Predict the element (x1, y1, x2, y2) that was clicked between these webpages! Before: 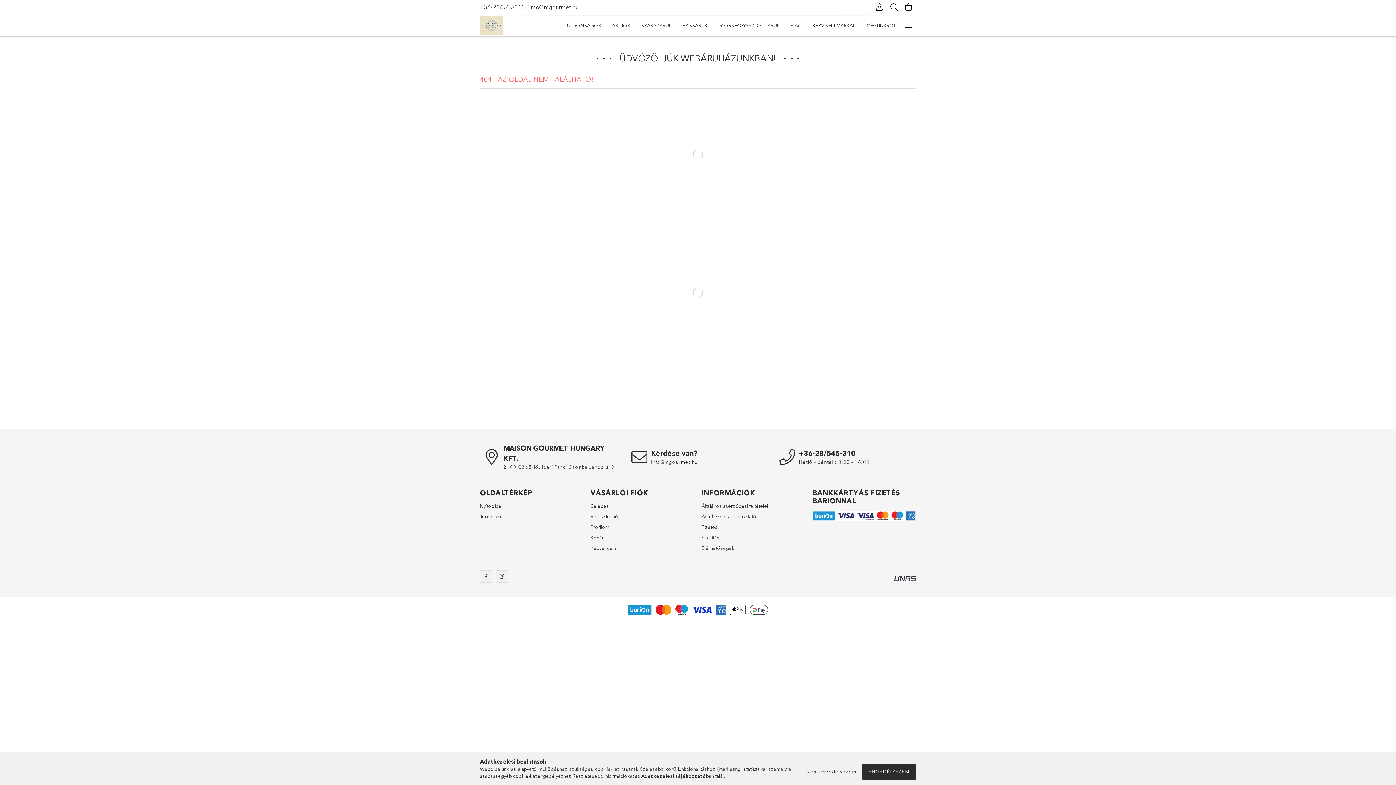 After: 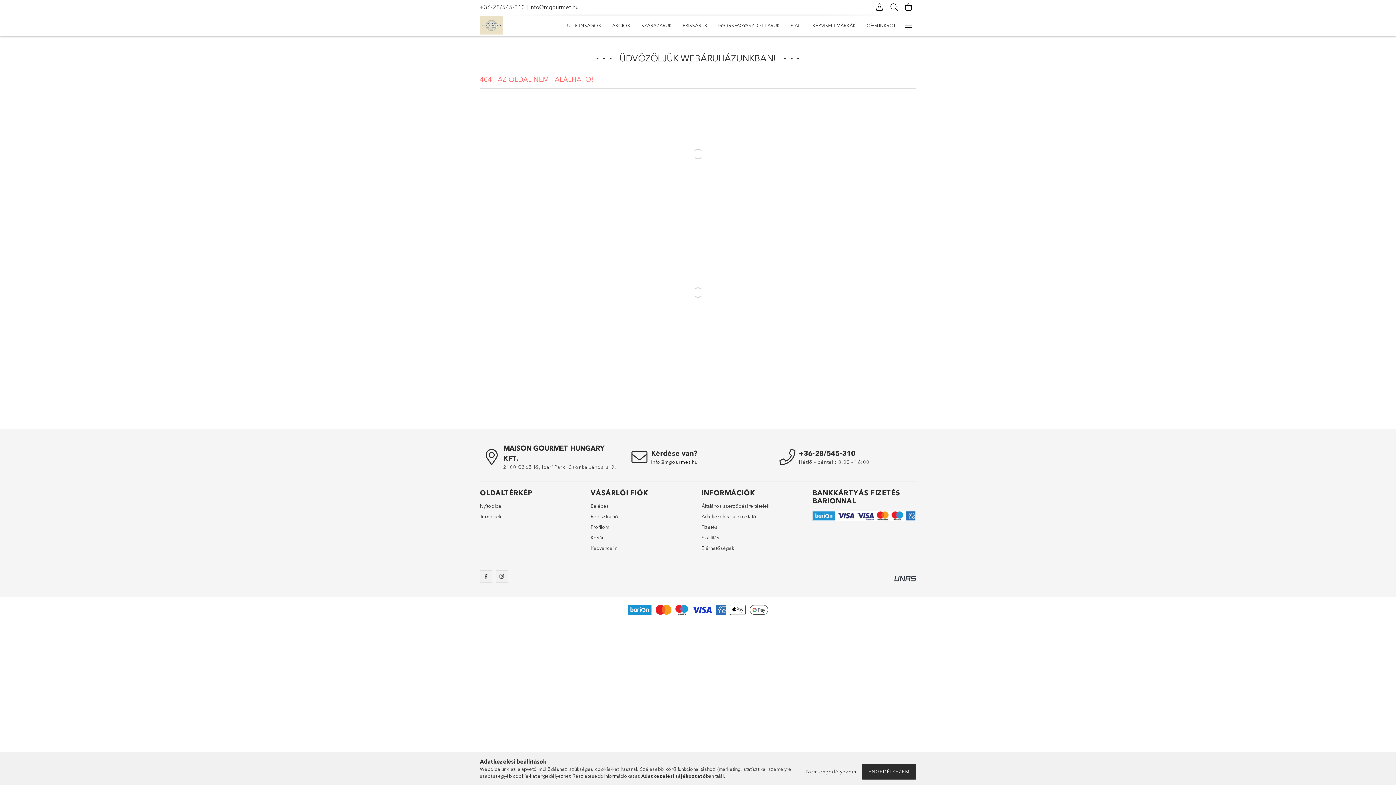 Action: bbox: (651, 459, 697, 465) label: info@mgourmet.hu